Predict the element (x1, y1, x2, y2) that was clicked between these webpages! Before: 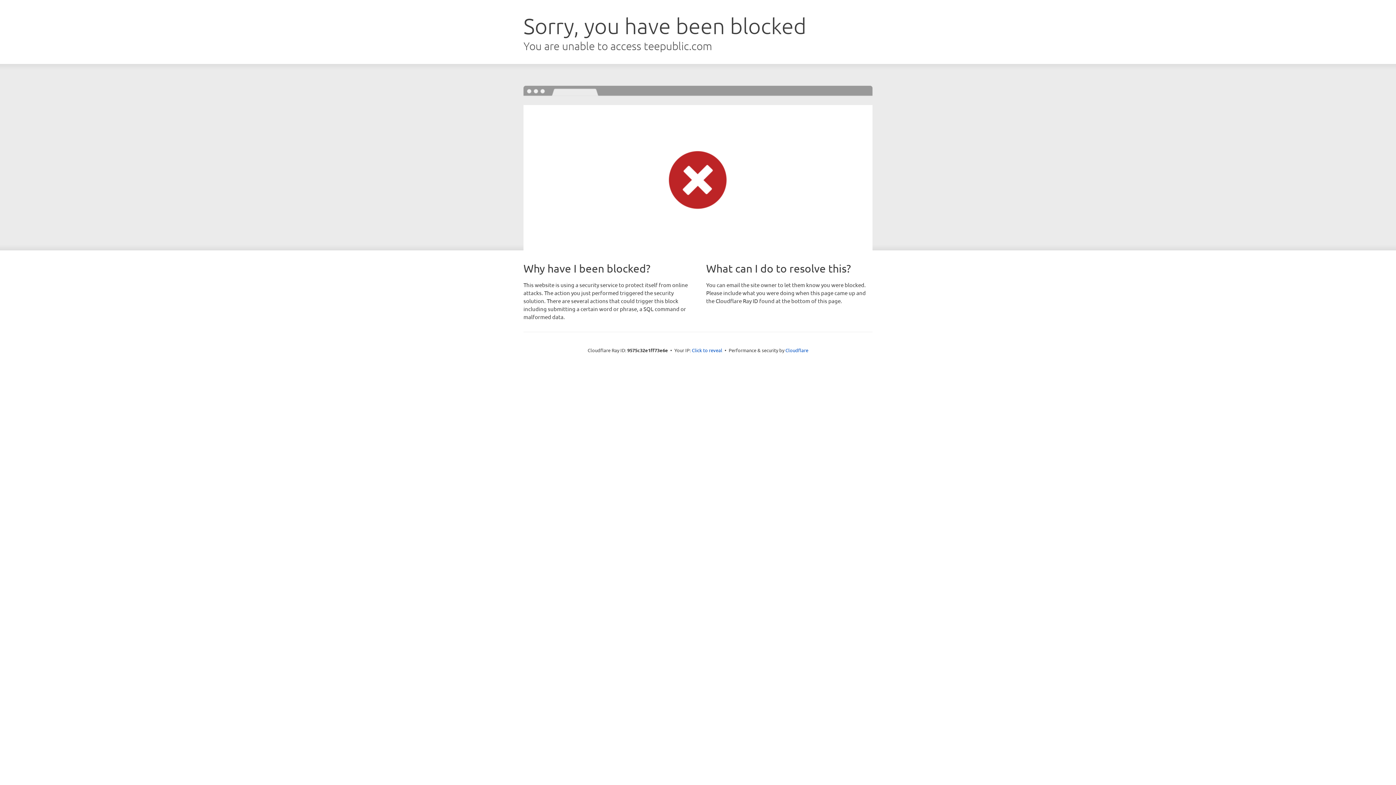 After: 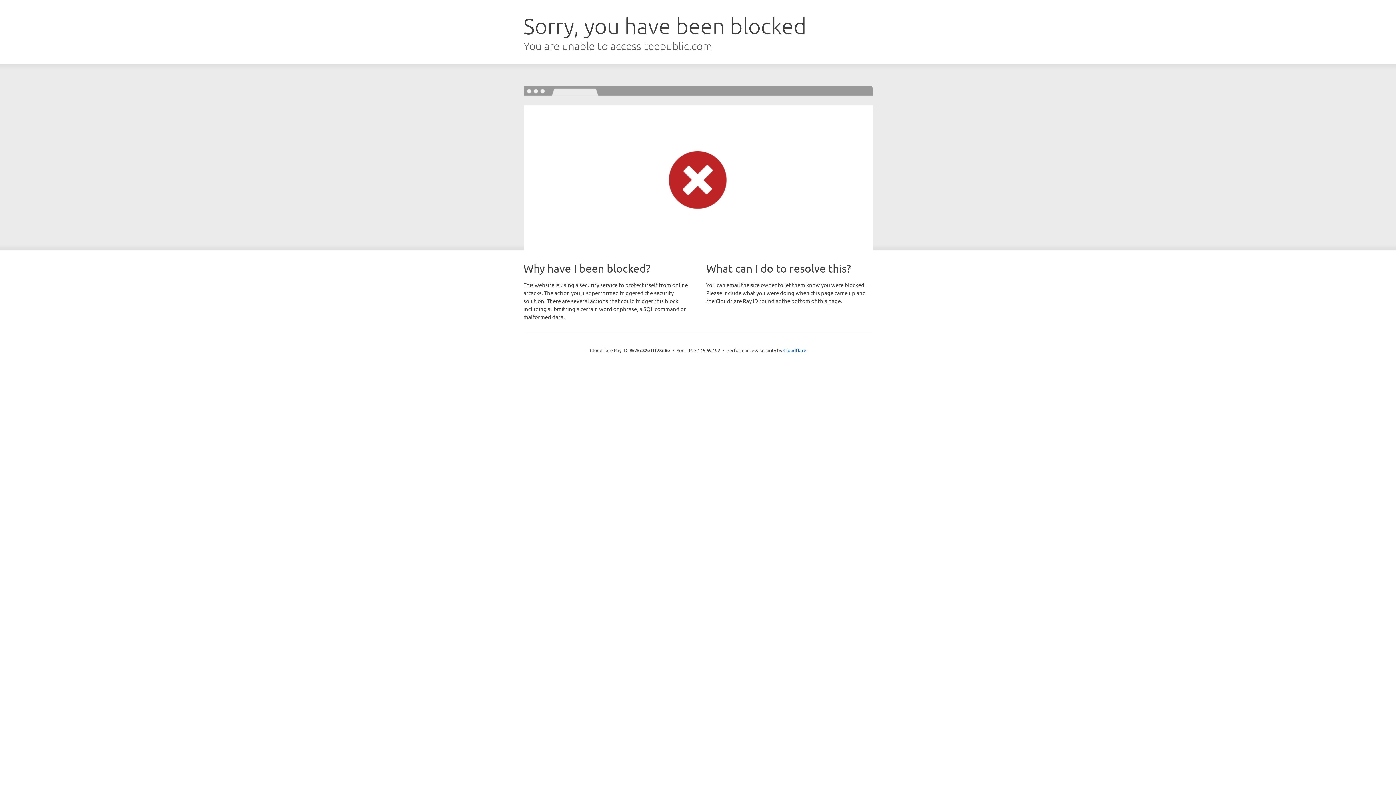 Action: label: Click to reveal bbox: (692, 346, 722, 353)